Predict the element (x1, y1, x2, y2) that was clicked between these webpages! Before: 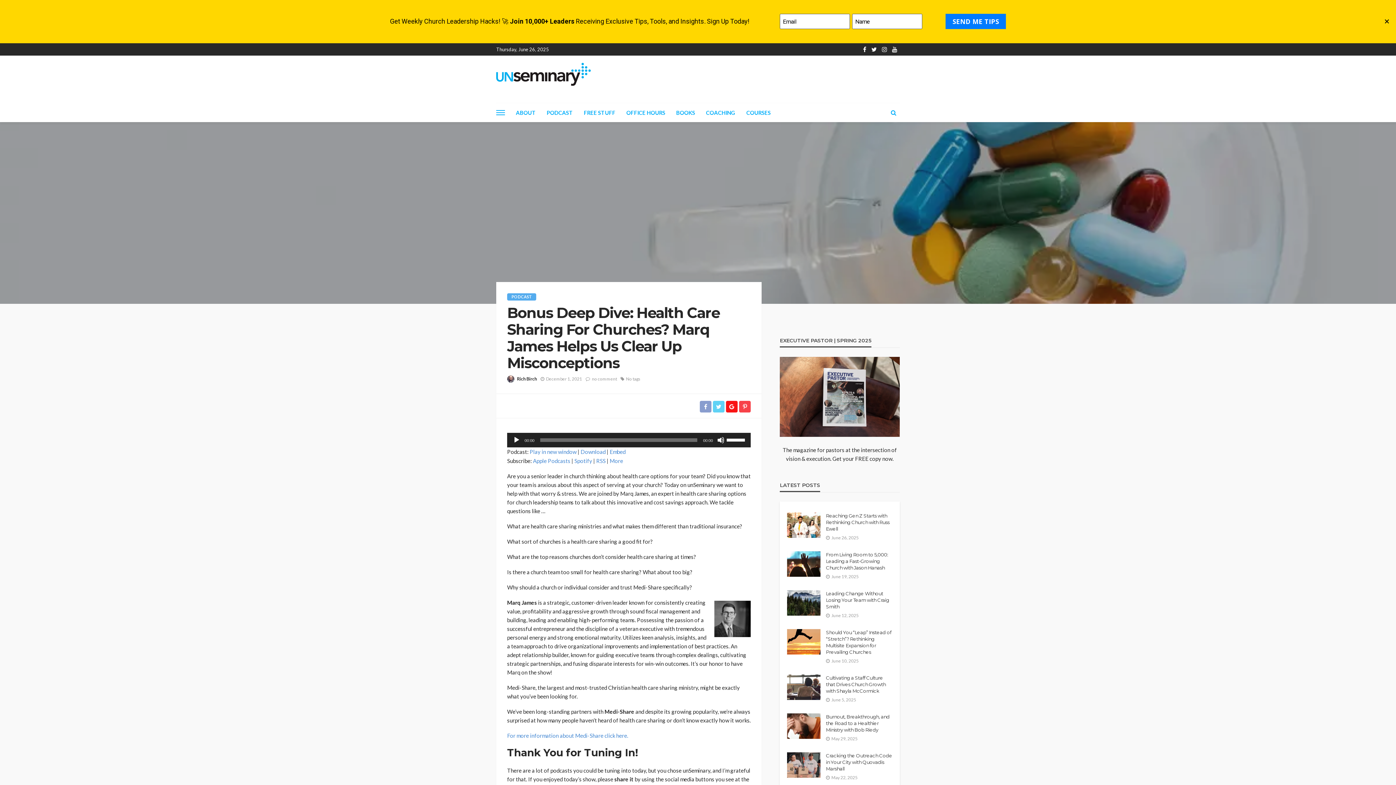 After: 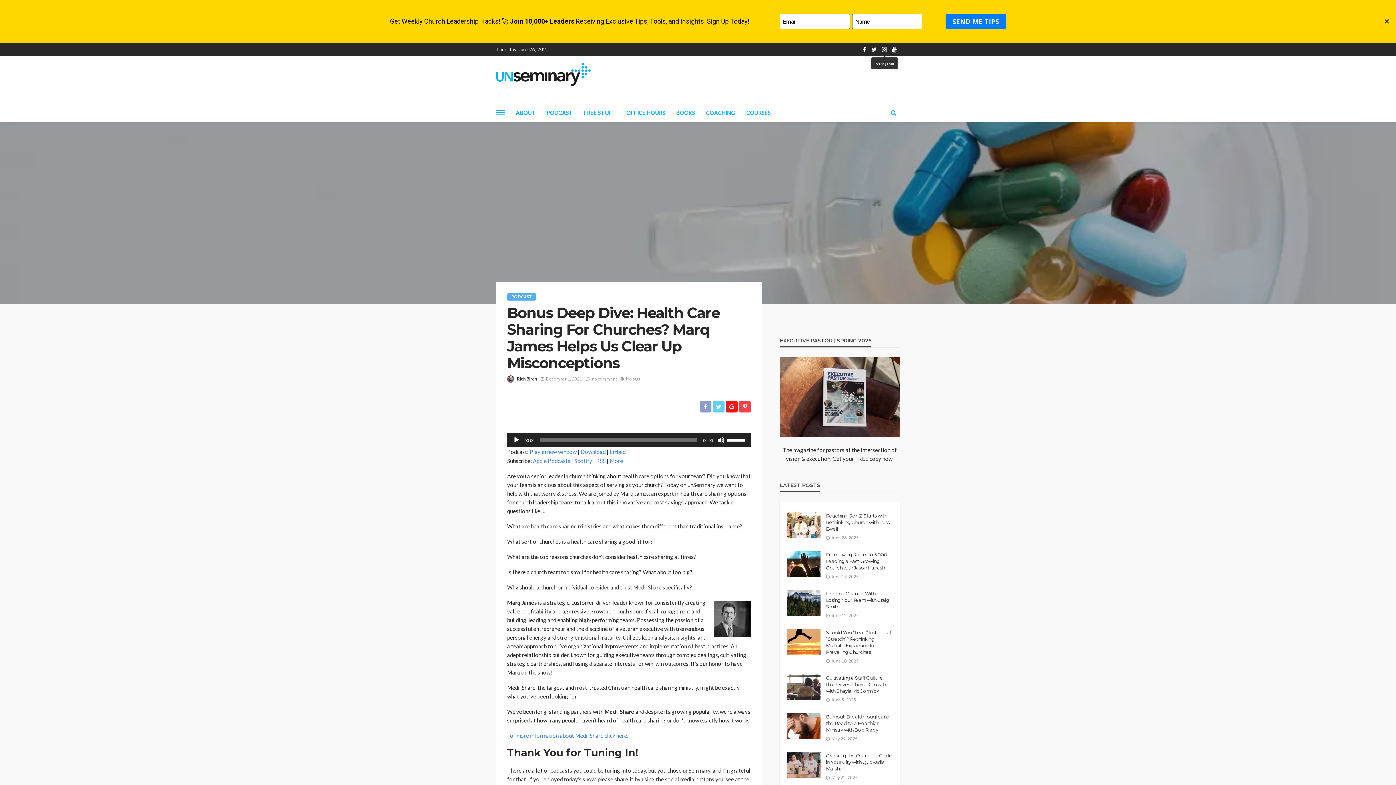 Action: bbox: (879, 43, 889, 55)